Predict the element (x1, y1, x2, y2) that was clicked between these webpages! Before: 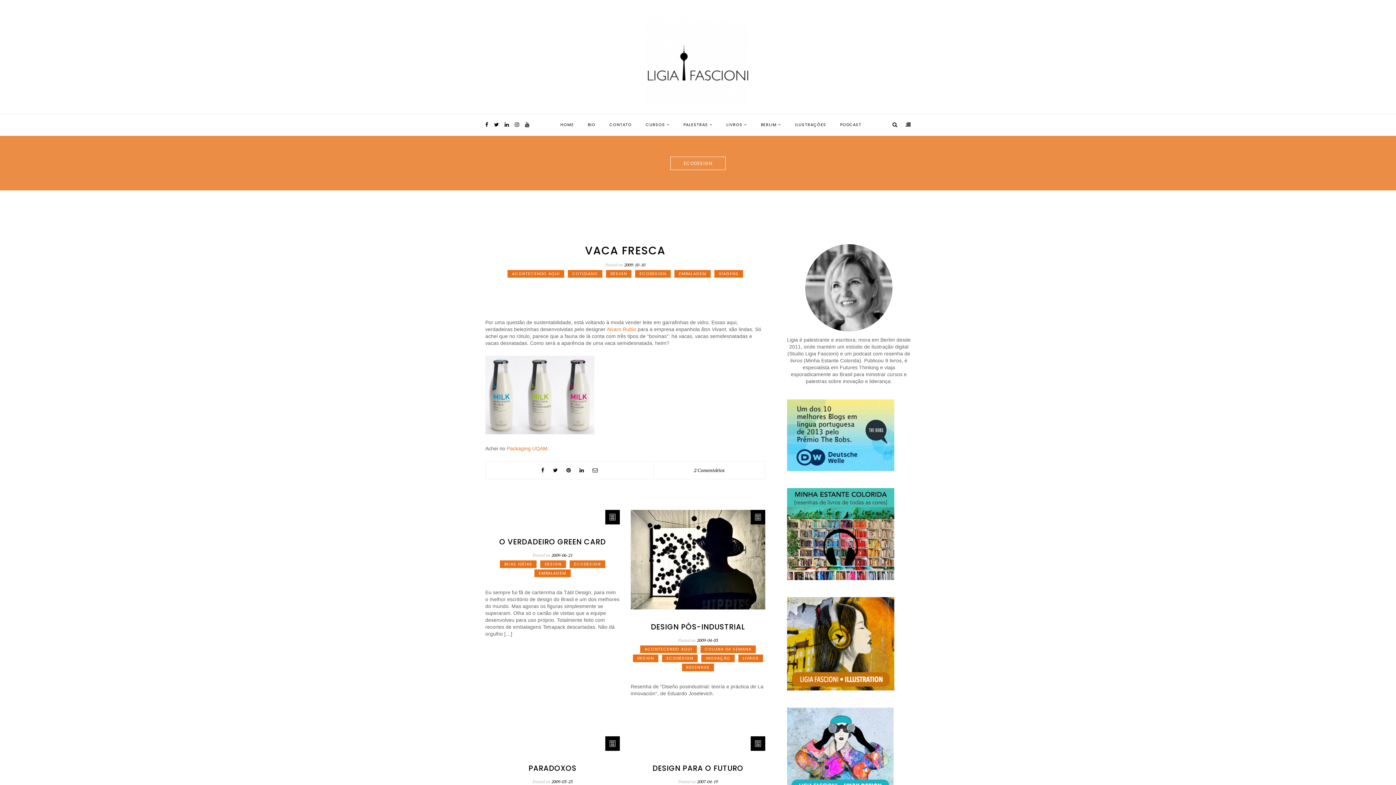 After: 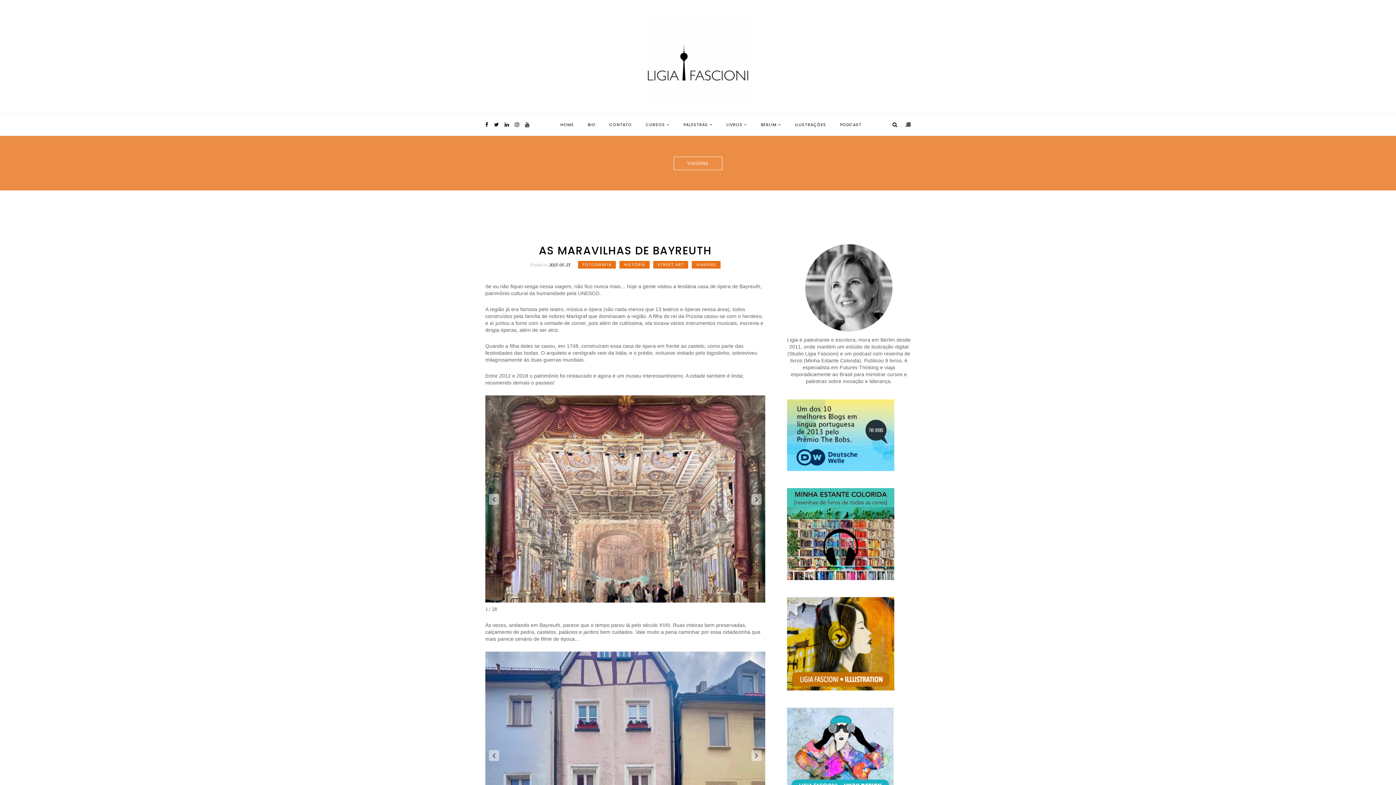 Action: bbox: (714, 270, 743, 277) label: VIAGENS